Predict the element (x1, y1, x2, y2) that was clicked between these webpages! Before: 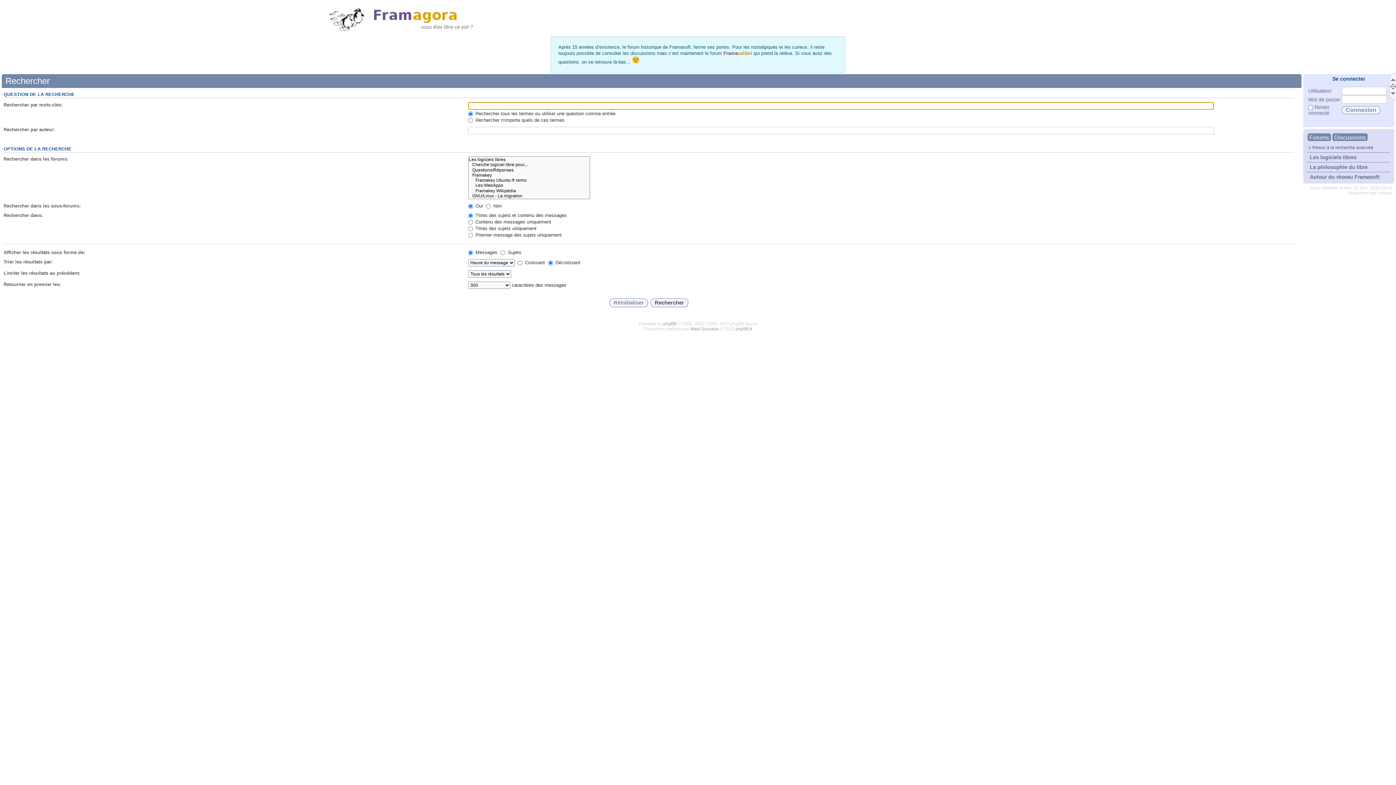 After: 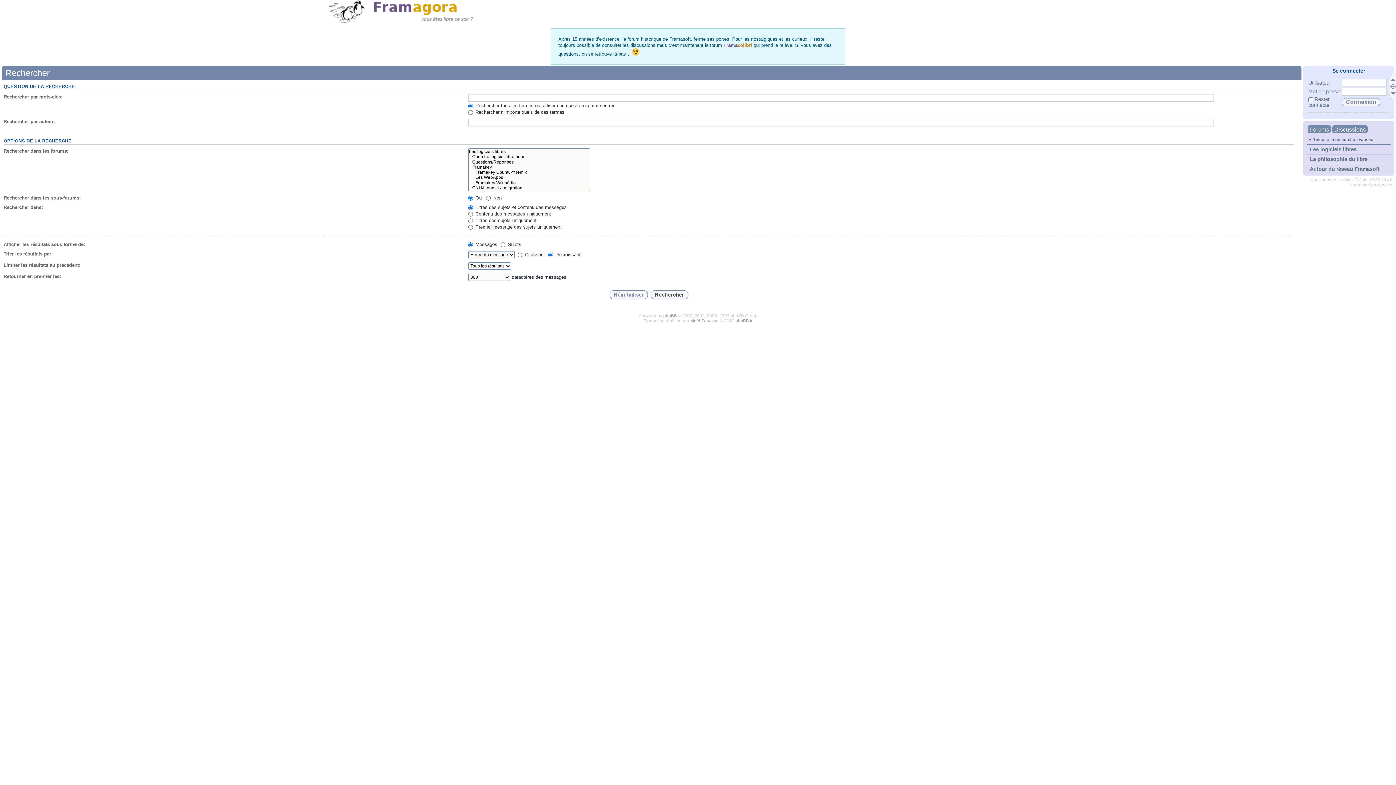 Action: bbox: (1390, 83, 1396, 89)